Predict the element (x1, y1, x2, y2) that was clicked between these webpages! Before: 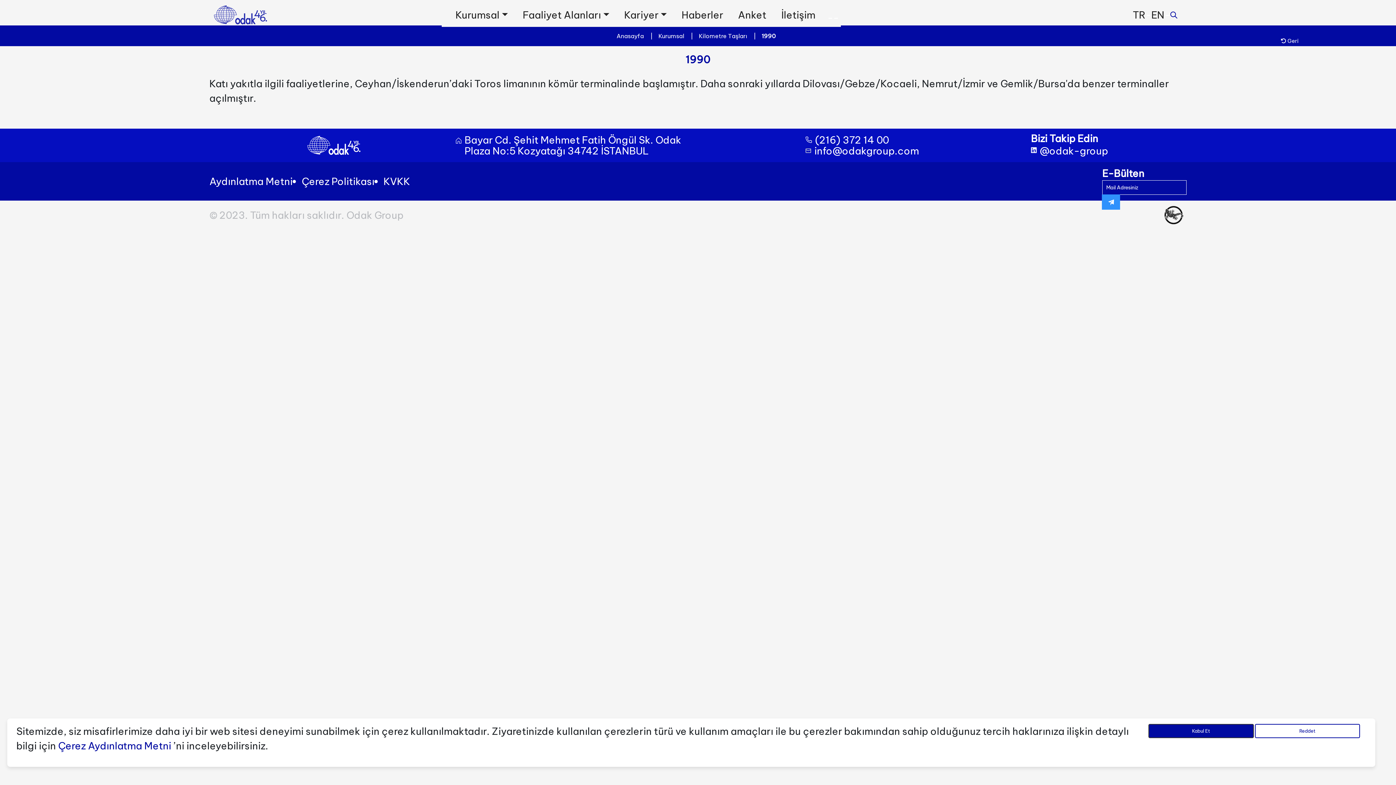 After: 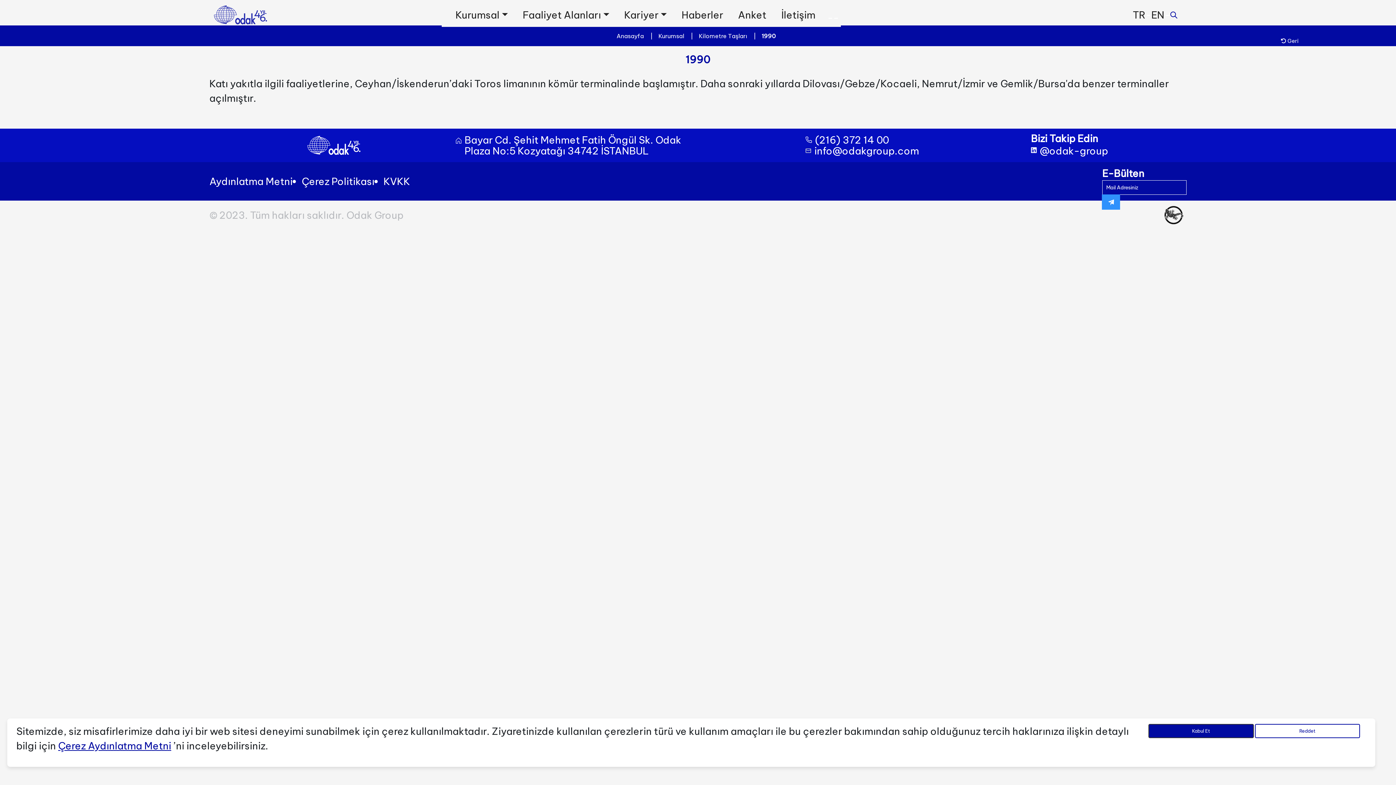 Action: bbox: (58, 740, 171, 752) label: Çerez Aydınlatma Metni